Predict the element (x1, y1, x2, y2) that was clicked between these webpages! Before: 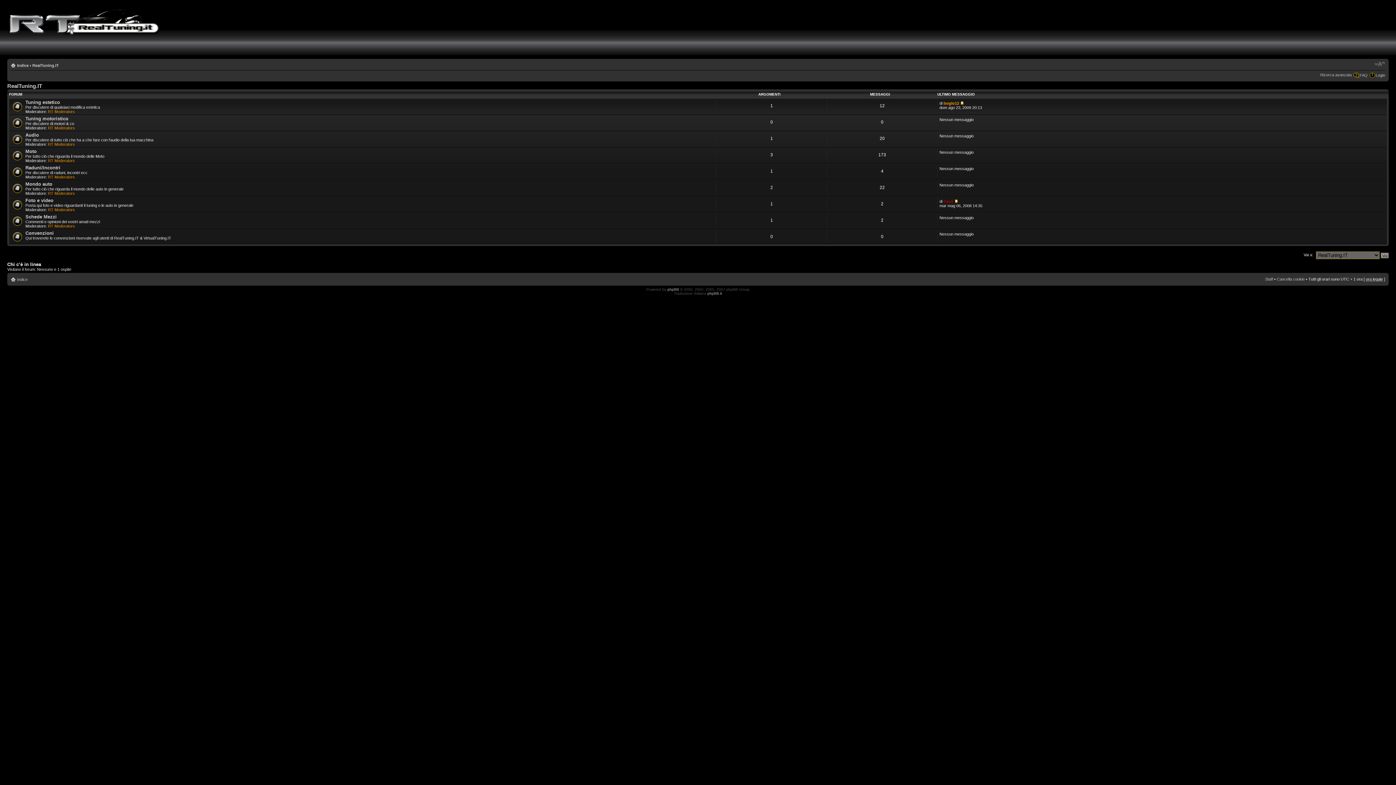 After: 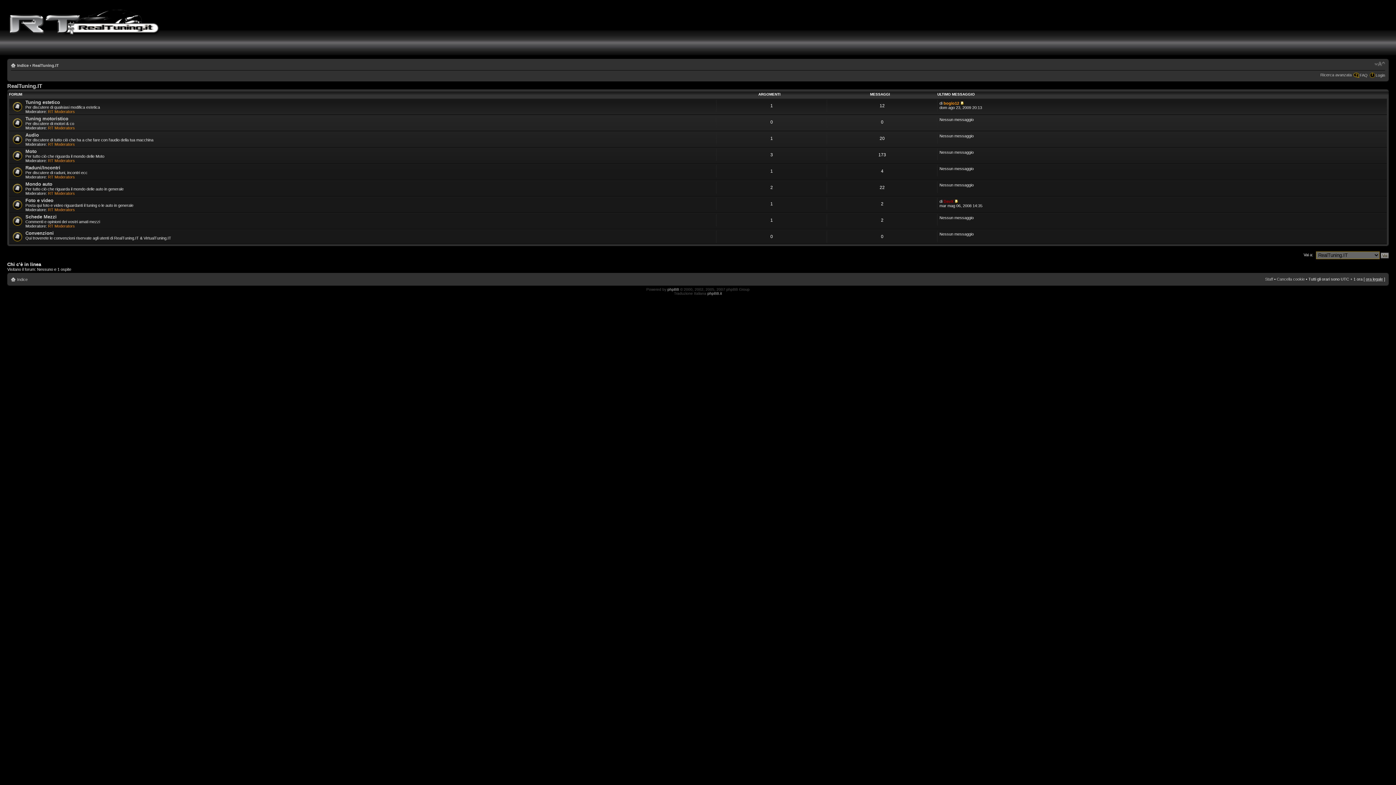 Action: label: RealTuning.IT bbox: (7, 82, 42, 89)